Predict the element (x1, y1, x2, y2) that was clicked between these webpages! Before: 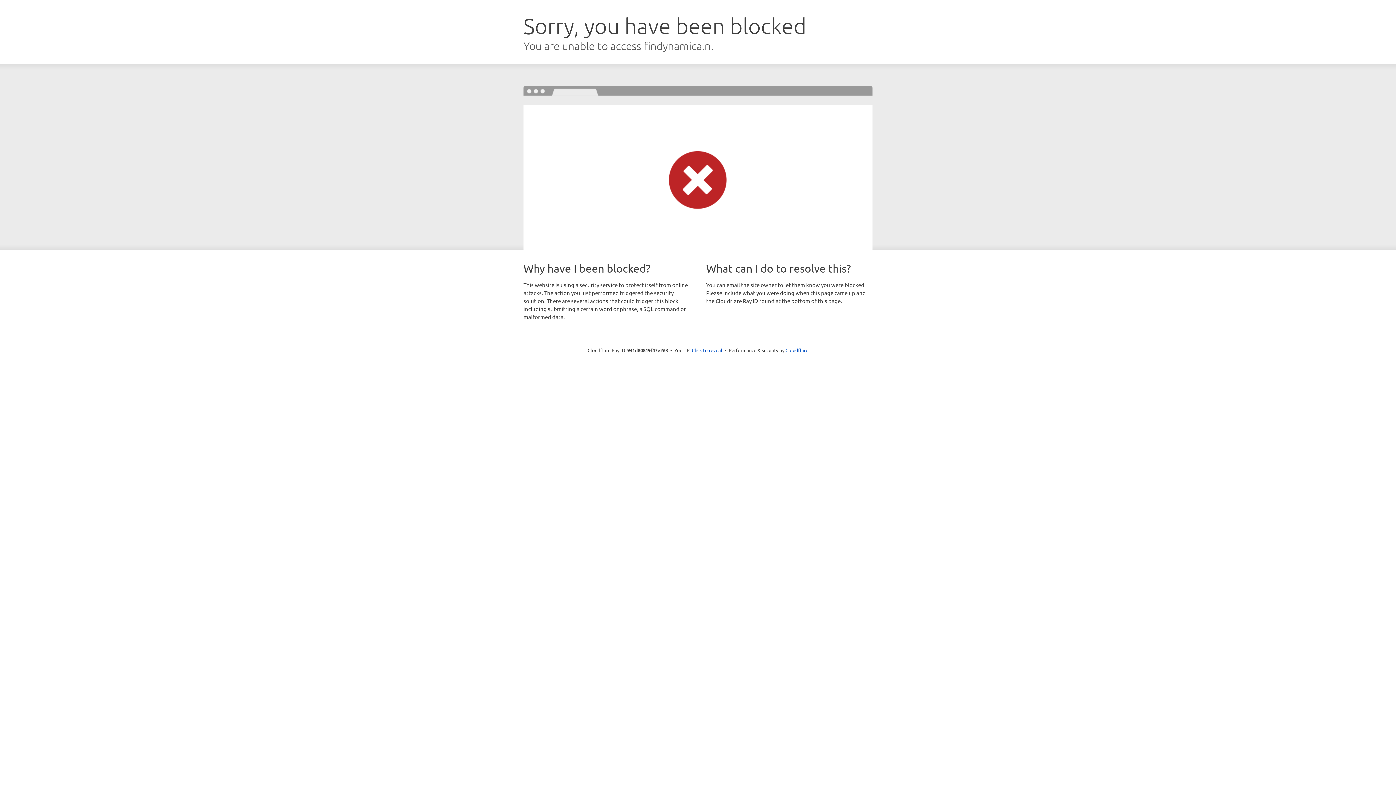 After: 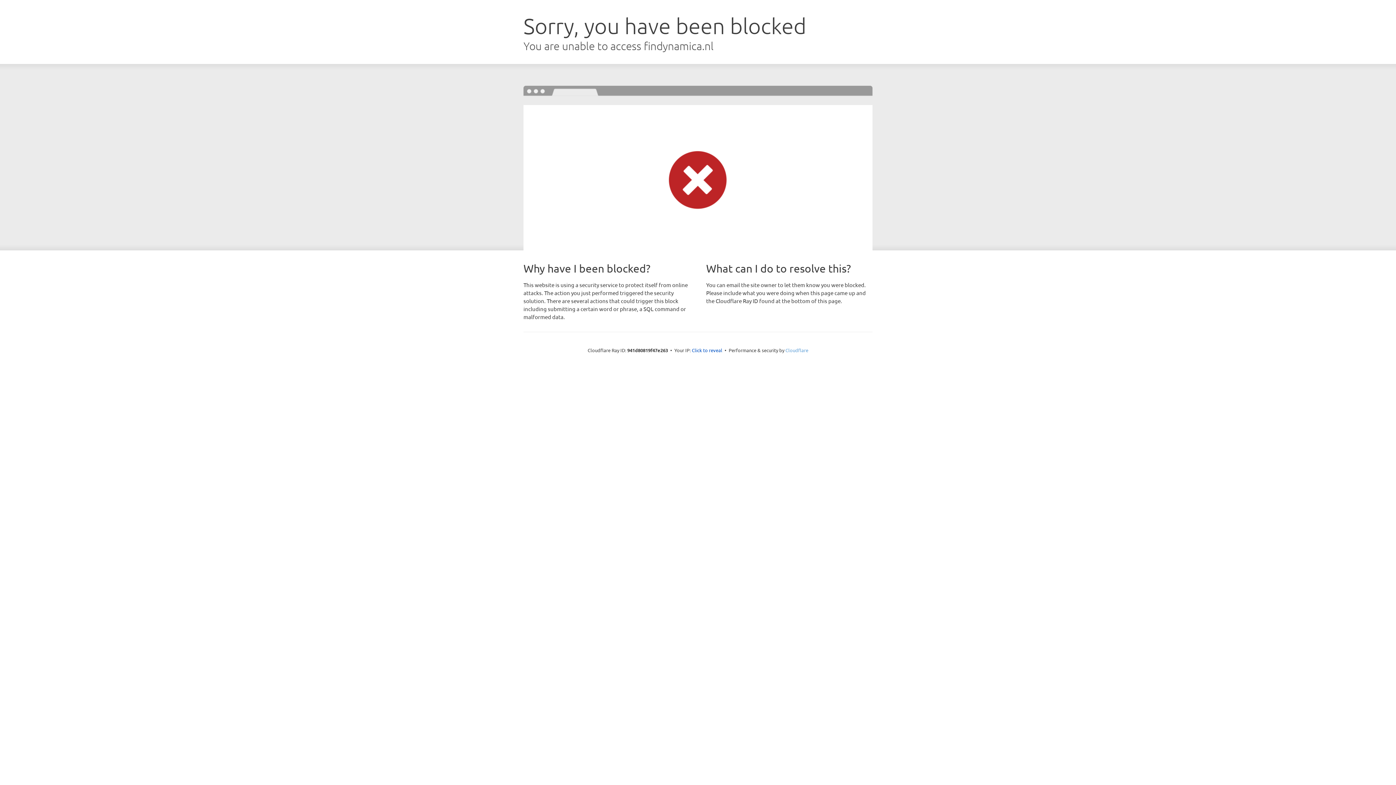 Action: bbox: (785, 347, 808, 353) label: Cloudflare